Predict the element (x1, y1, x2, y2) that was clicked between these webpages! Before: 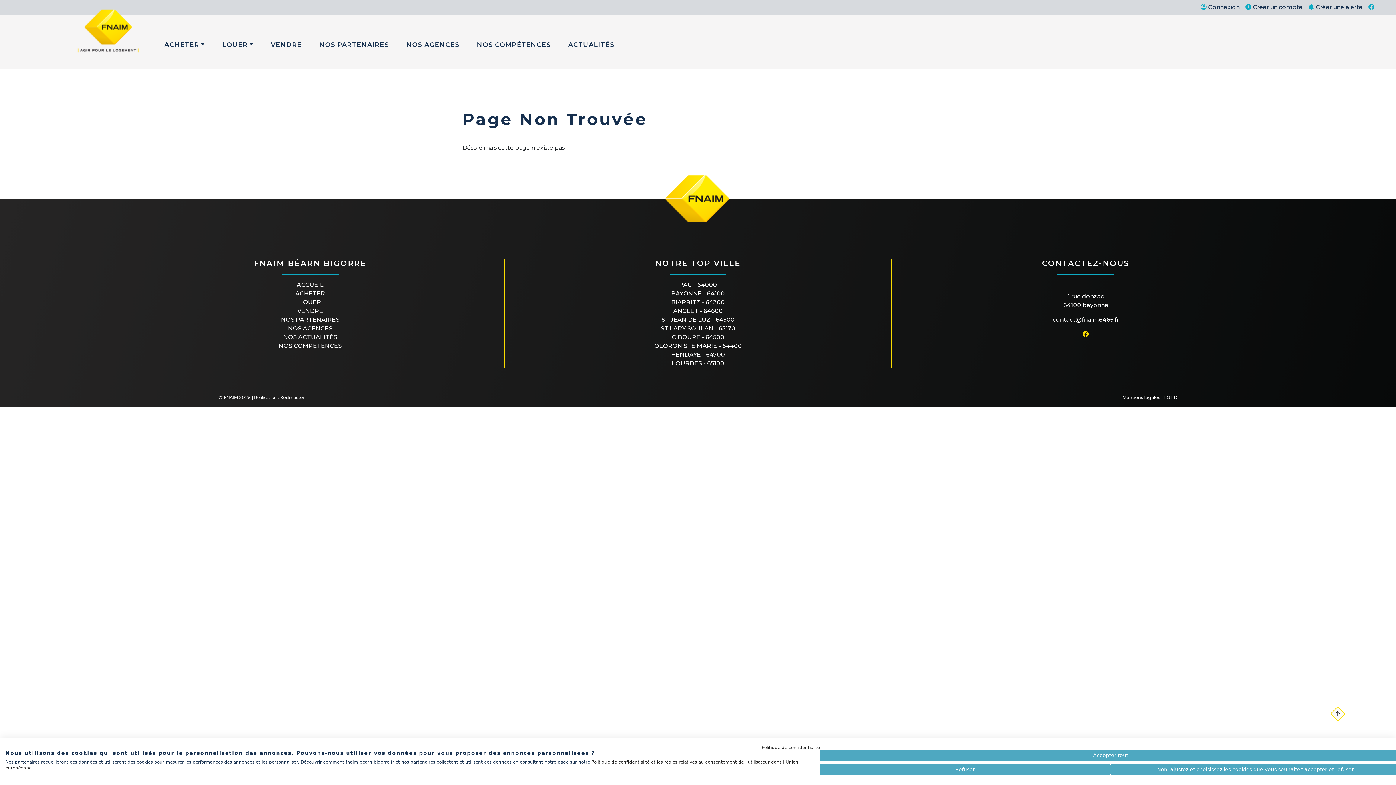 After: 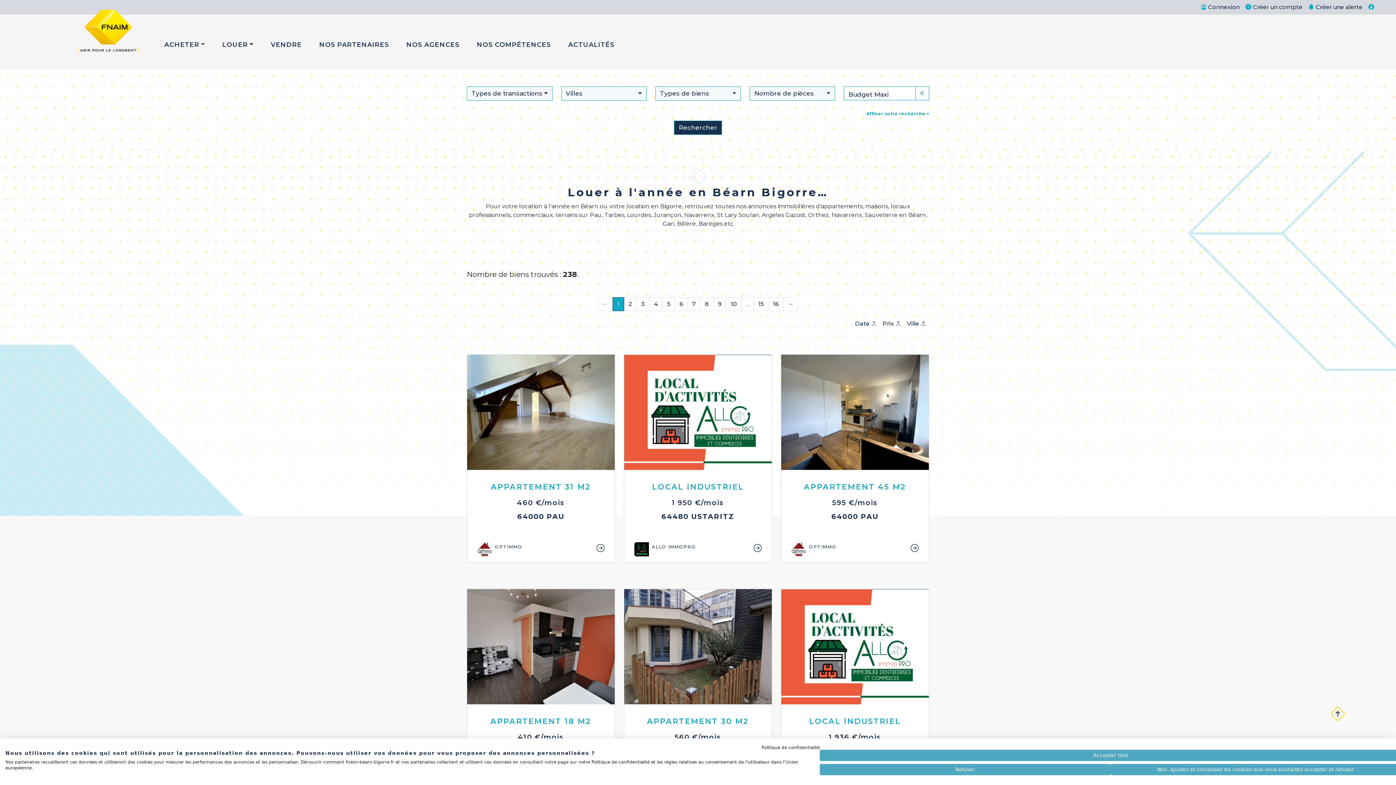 Action: bbox: (120, 298, 499, 306) label: LOUER